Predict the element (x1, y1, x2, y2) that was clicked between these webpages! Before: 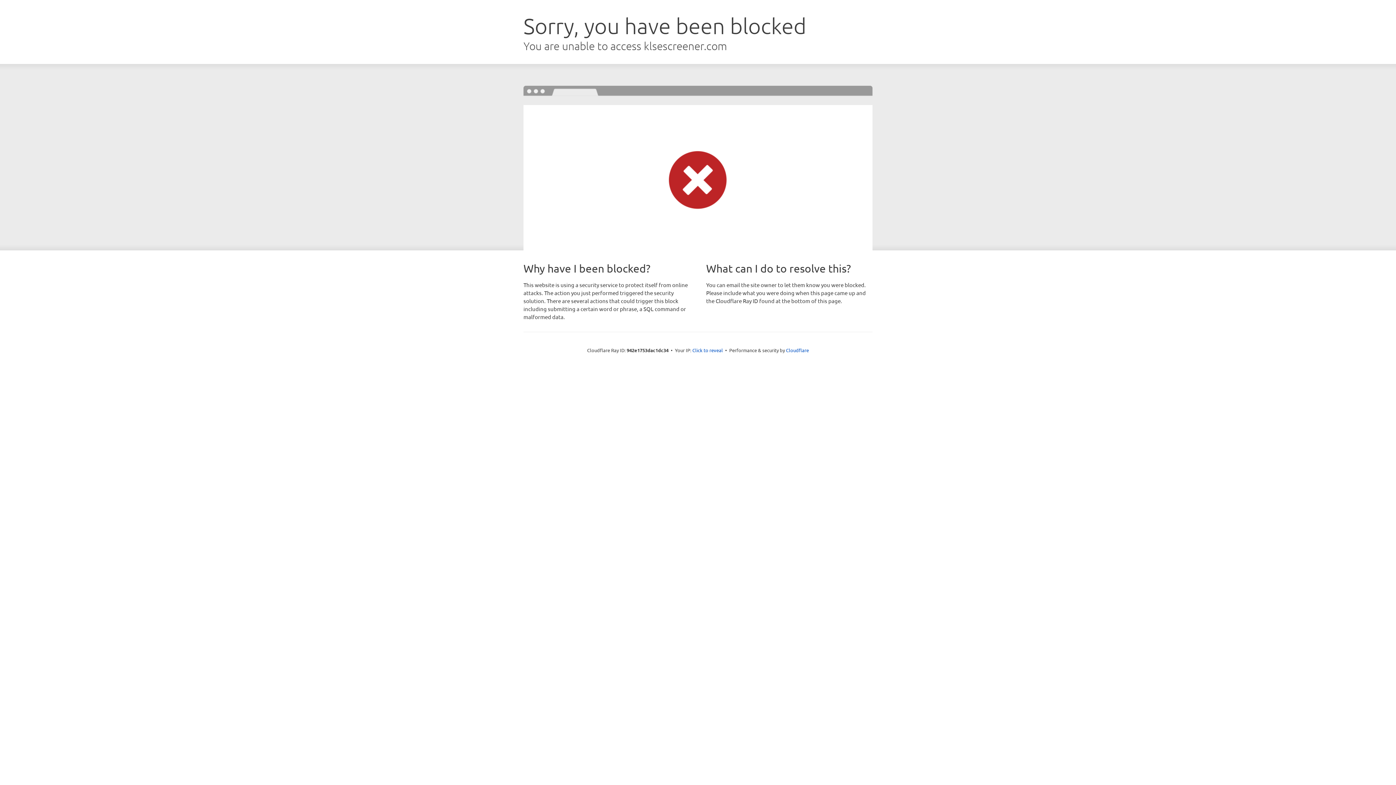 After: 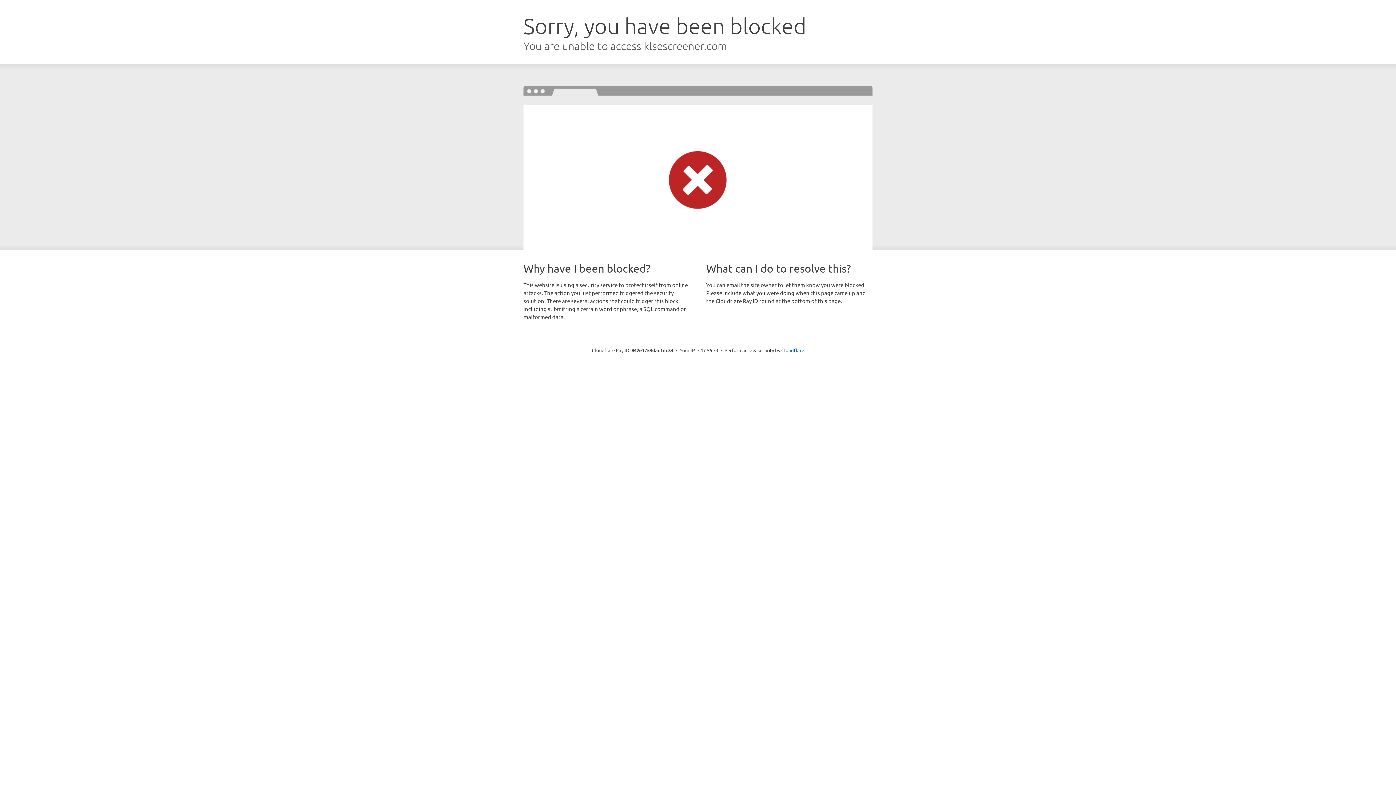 Action: bbox: (692, 346, 723, 353) label: Click to reveal